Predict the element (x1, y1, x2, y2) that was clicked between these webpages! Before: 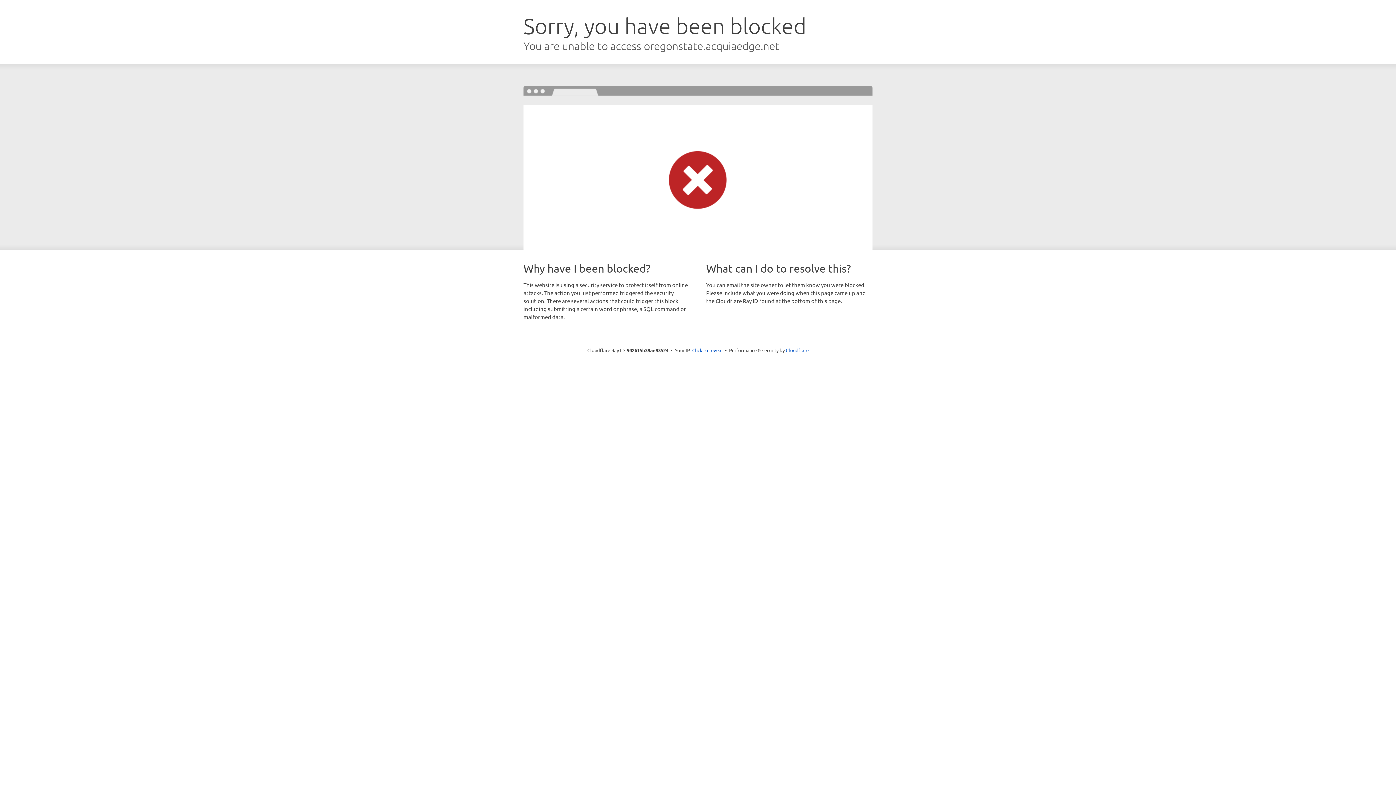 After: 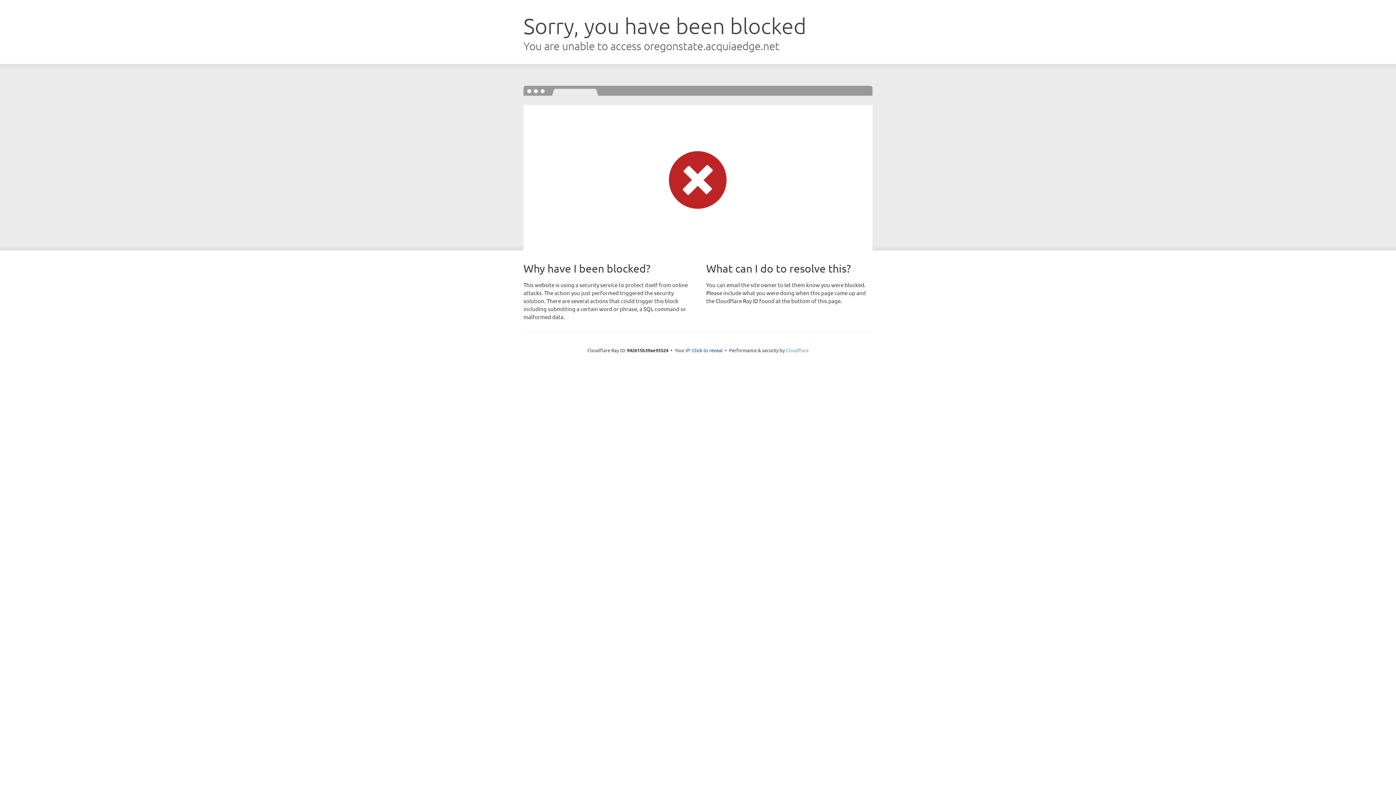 Action: bbox: (786, 347, 808, 353) label: Cloudflare